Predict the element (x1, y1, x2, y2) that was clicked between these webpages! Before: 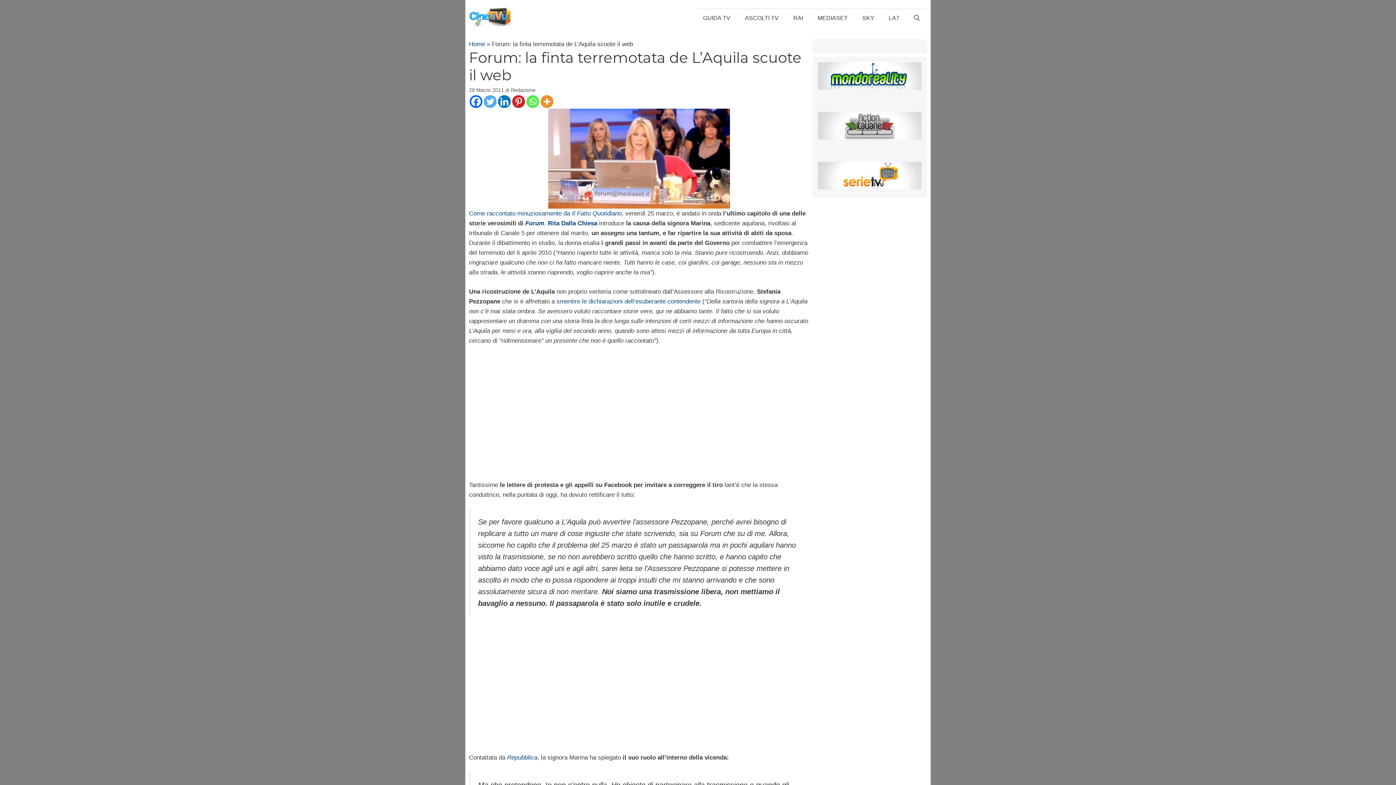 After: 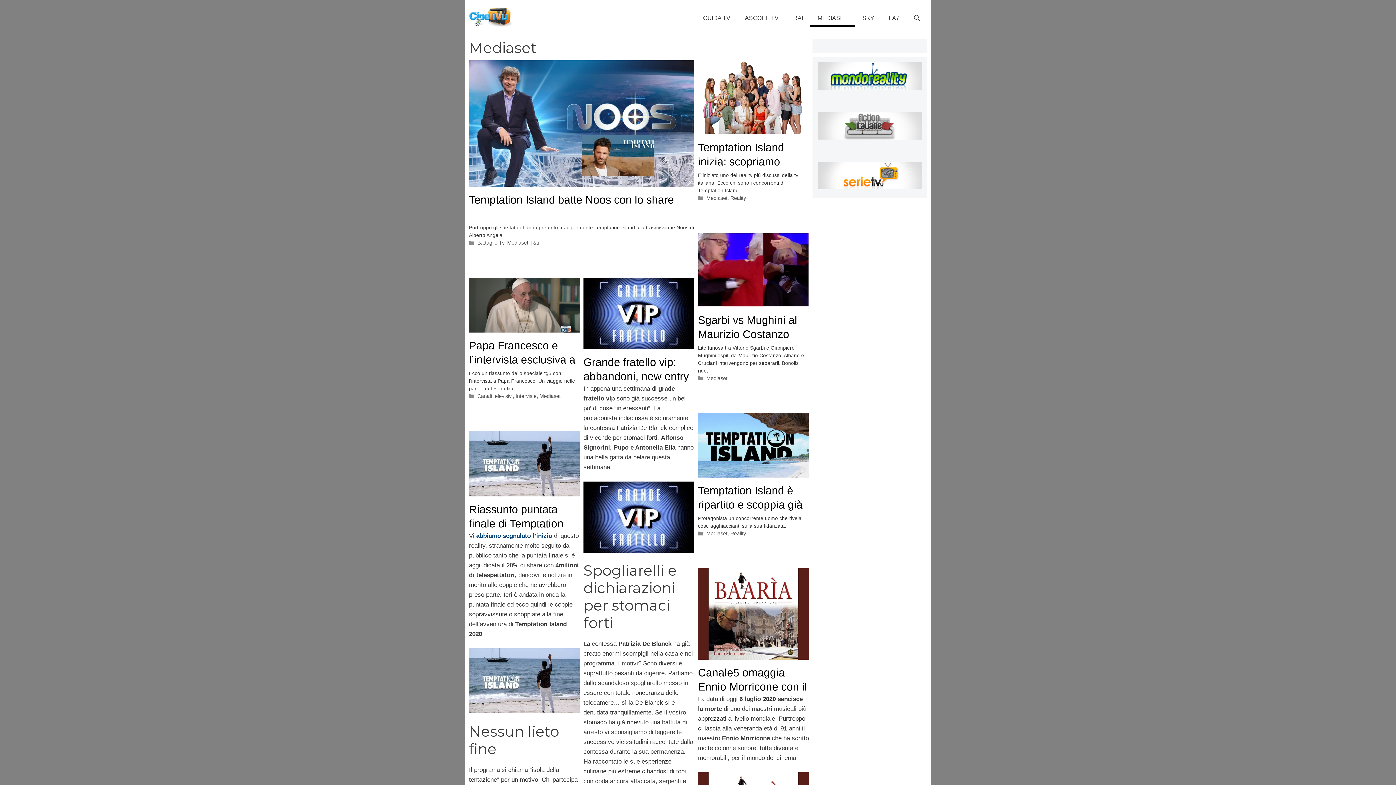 Action: label: MEDIASET bbox: (810, 8, 855, 27)